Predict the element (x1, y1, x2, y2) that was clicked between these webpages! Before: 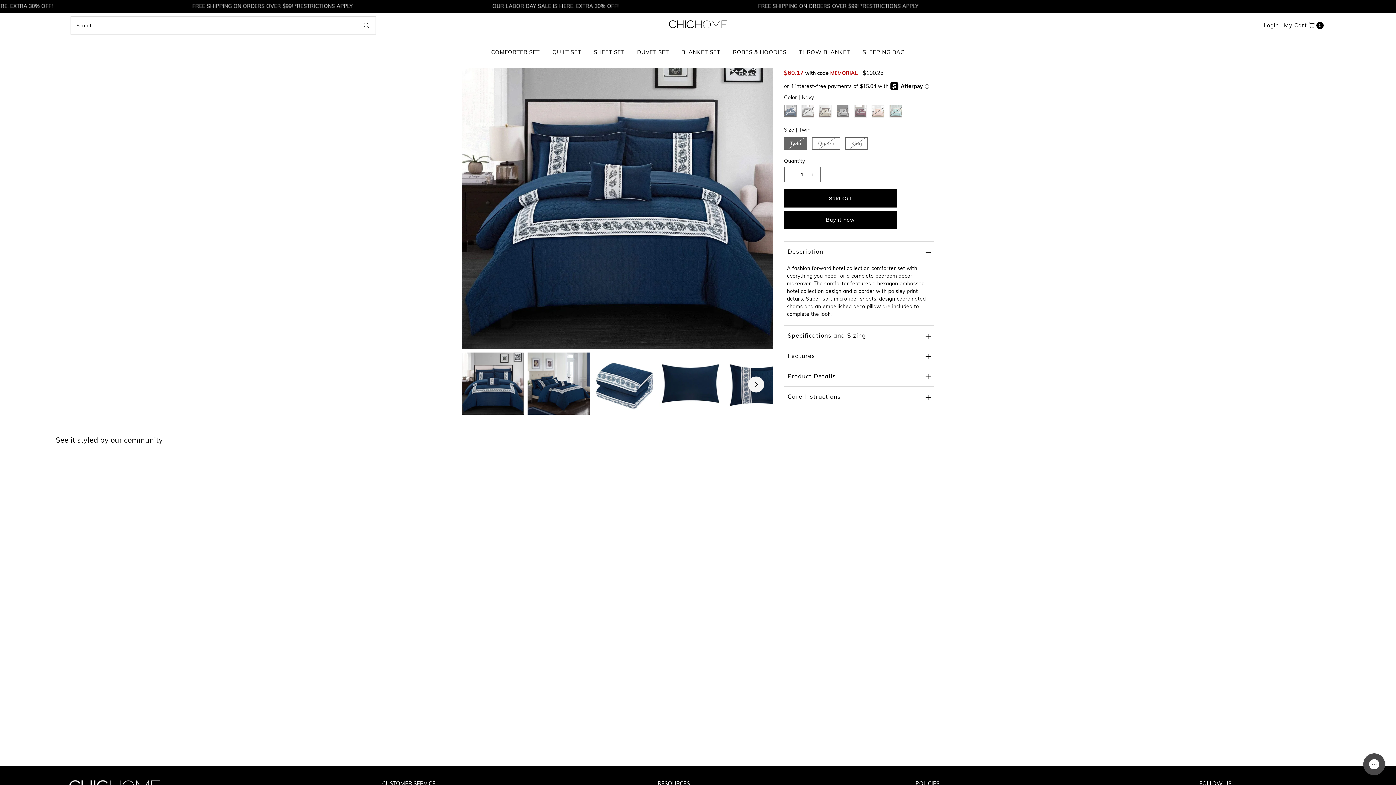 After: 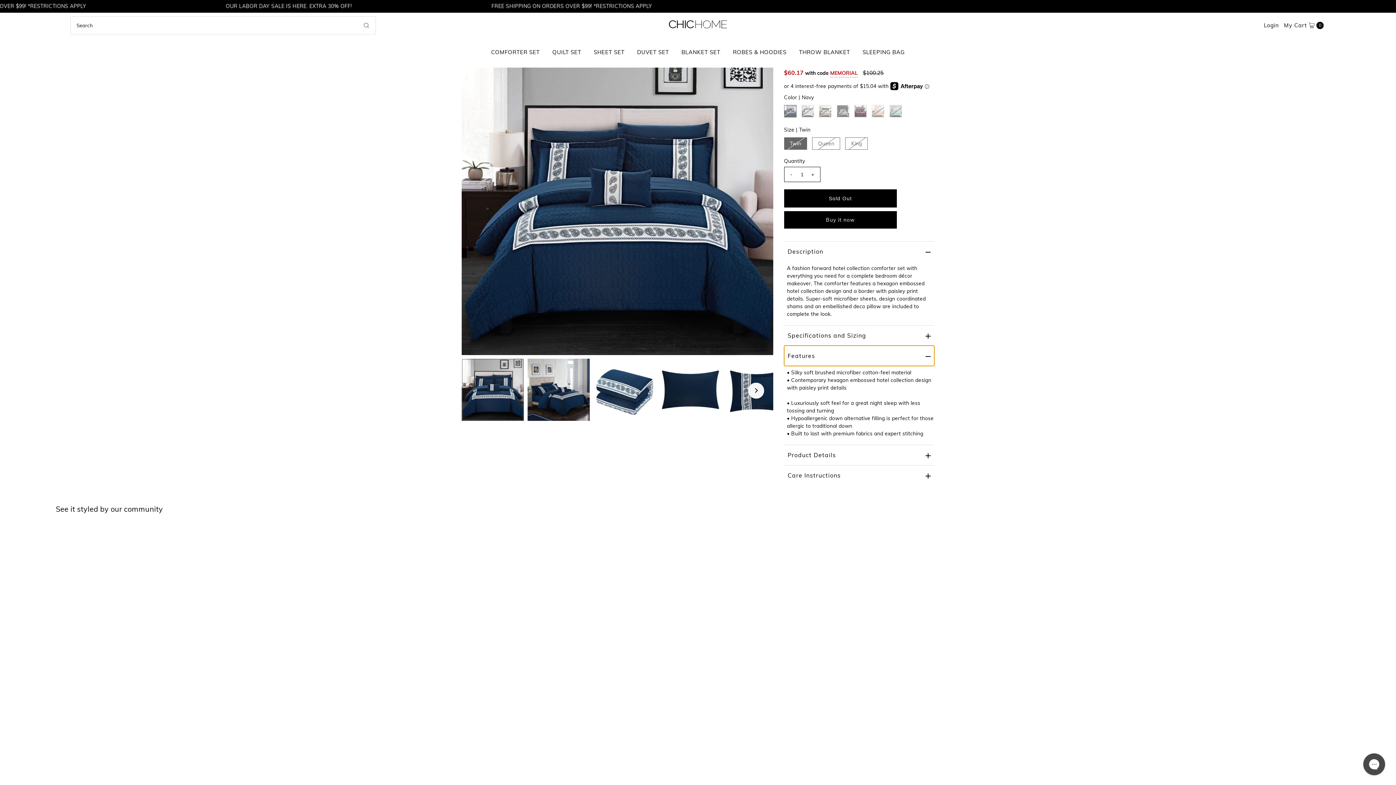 Action: label: Features bbox: (784, 345, 934, 366)